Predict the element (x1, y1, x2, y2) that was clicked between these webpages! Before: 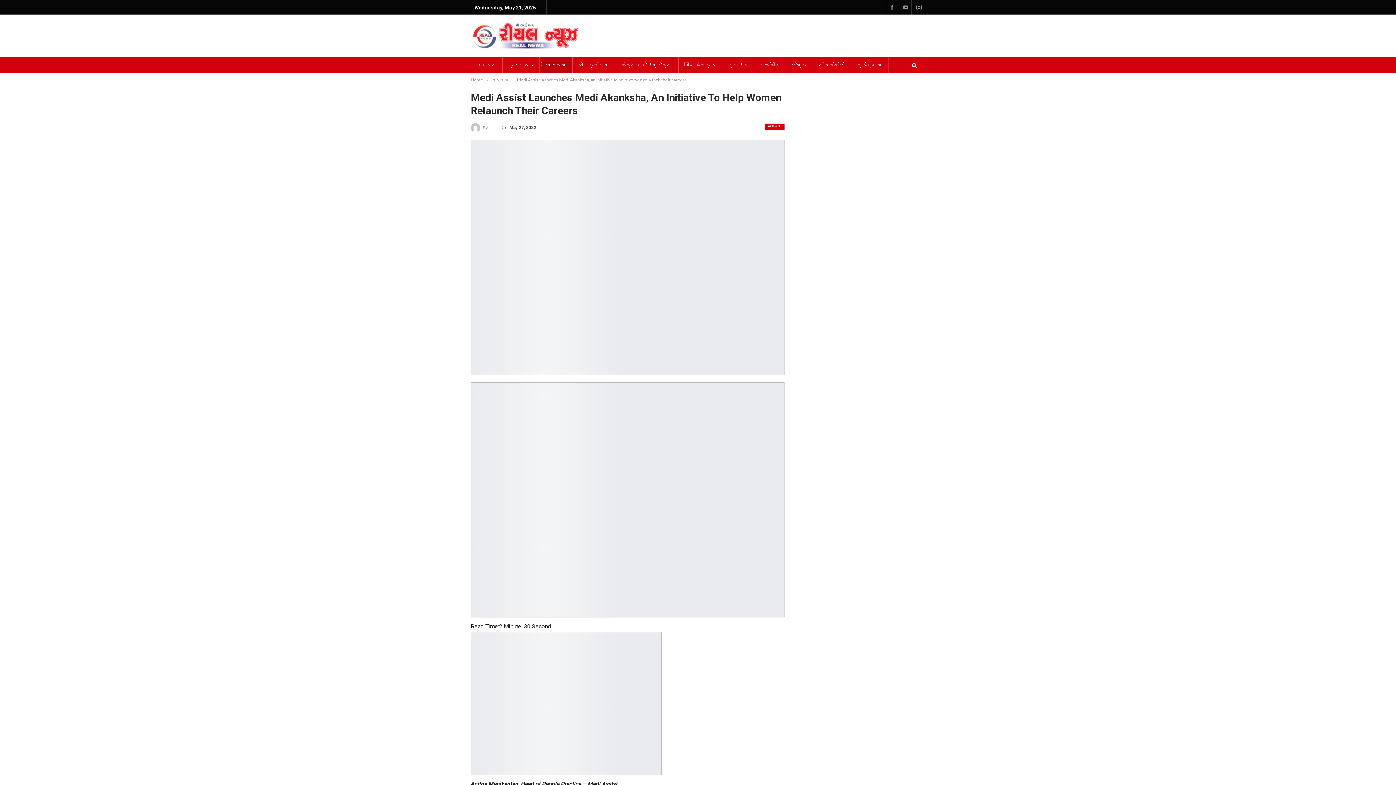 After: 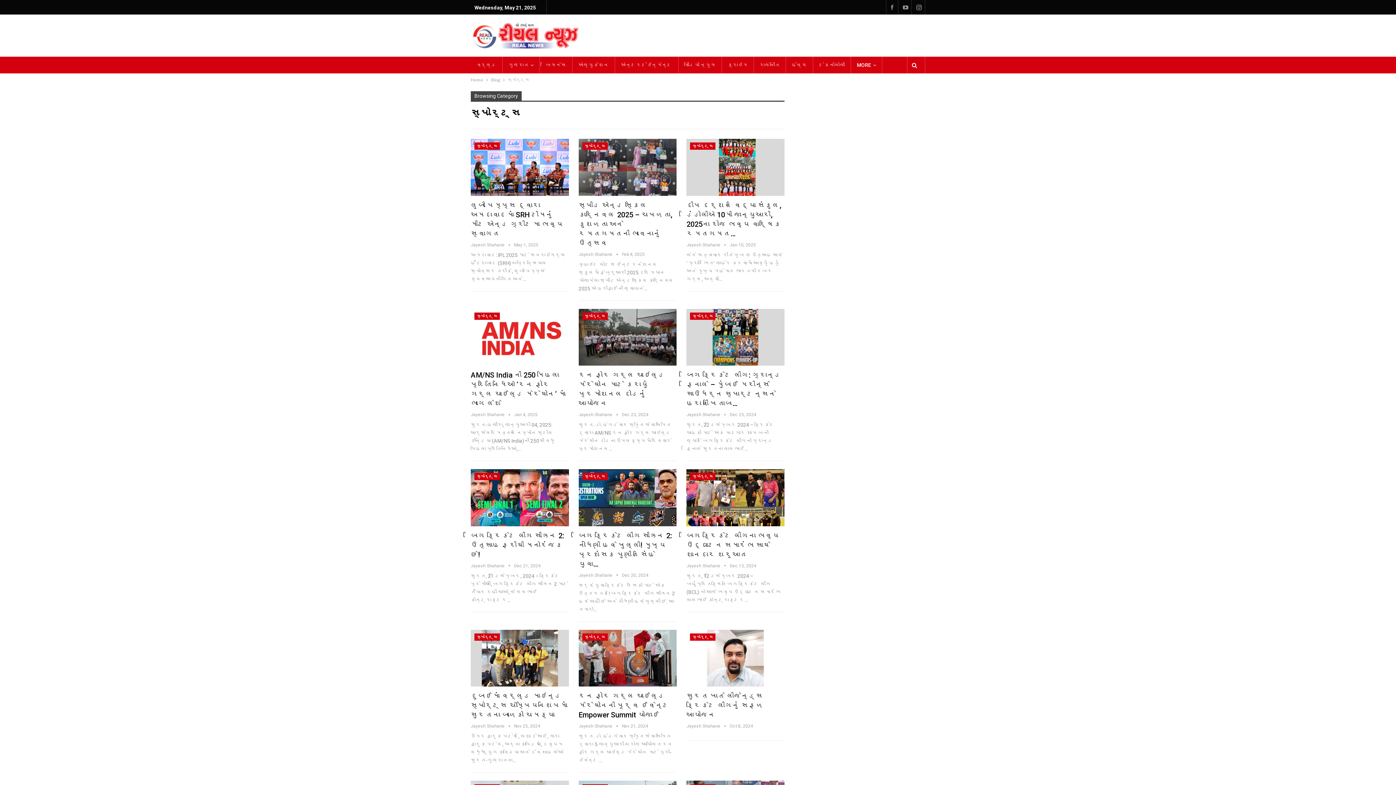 Action: bbox: (851, 56, 888, 73) label: સ્પોર્ટ્સ